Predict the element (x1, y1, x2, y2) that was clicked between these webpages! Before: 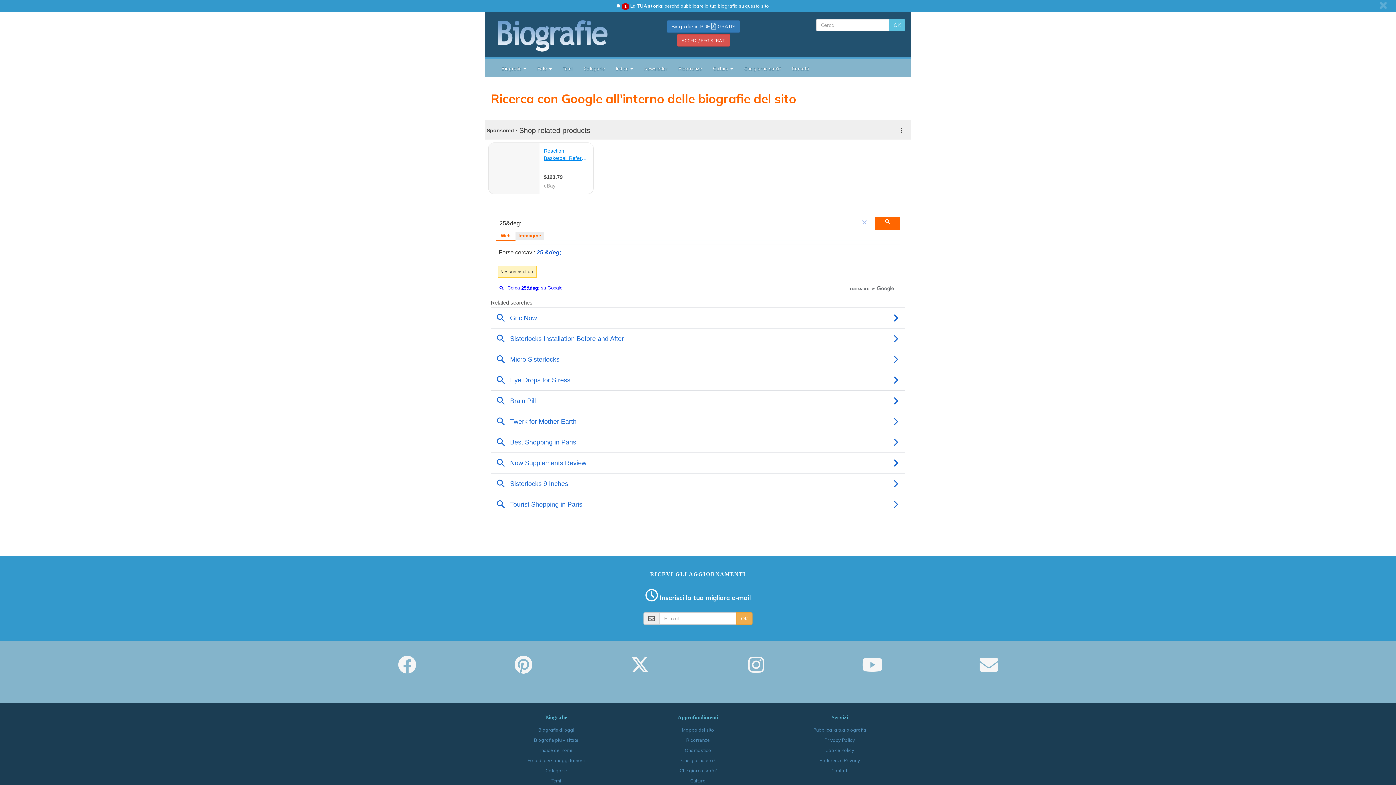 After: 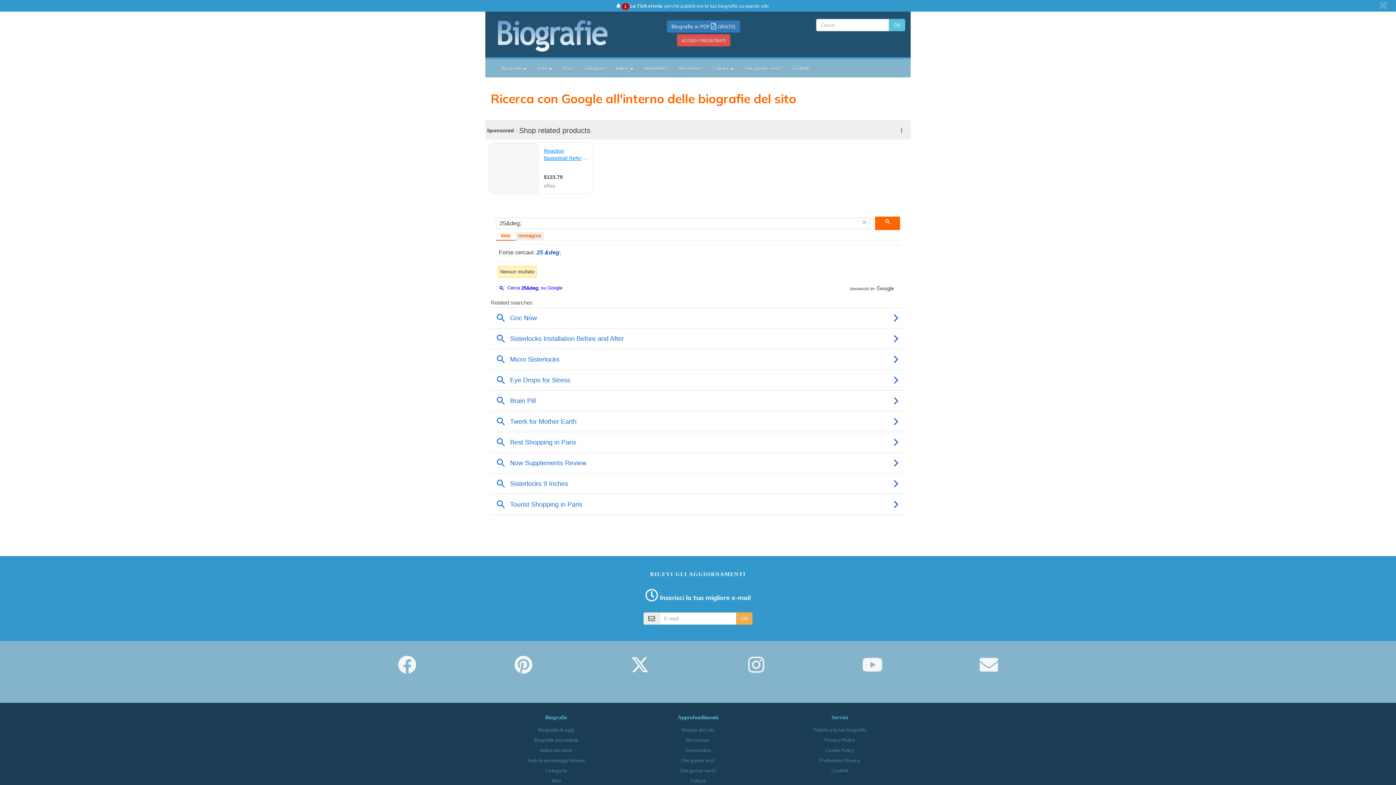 Action: bbox: (398, 667, 416, 673)